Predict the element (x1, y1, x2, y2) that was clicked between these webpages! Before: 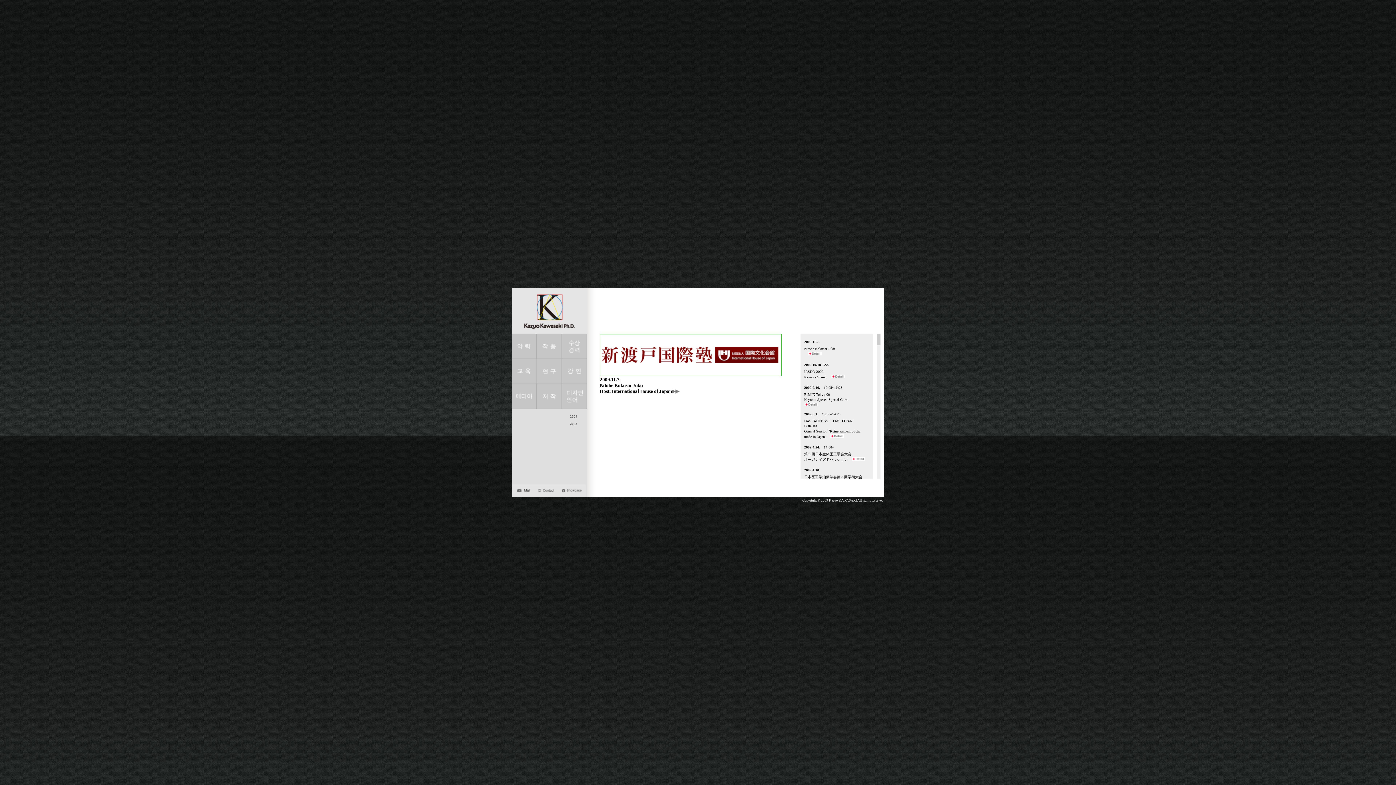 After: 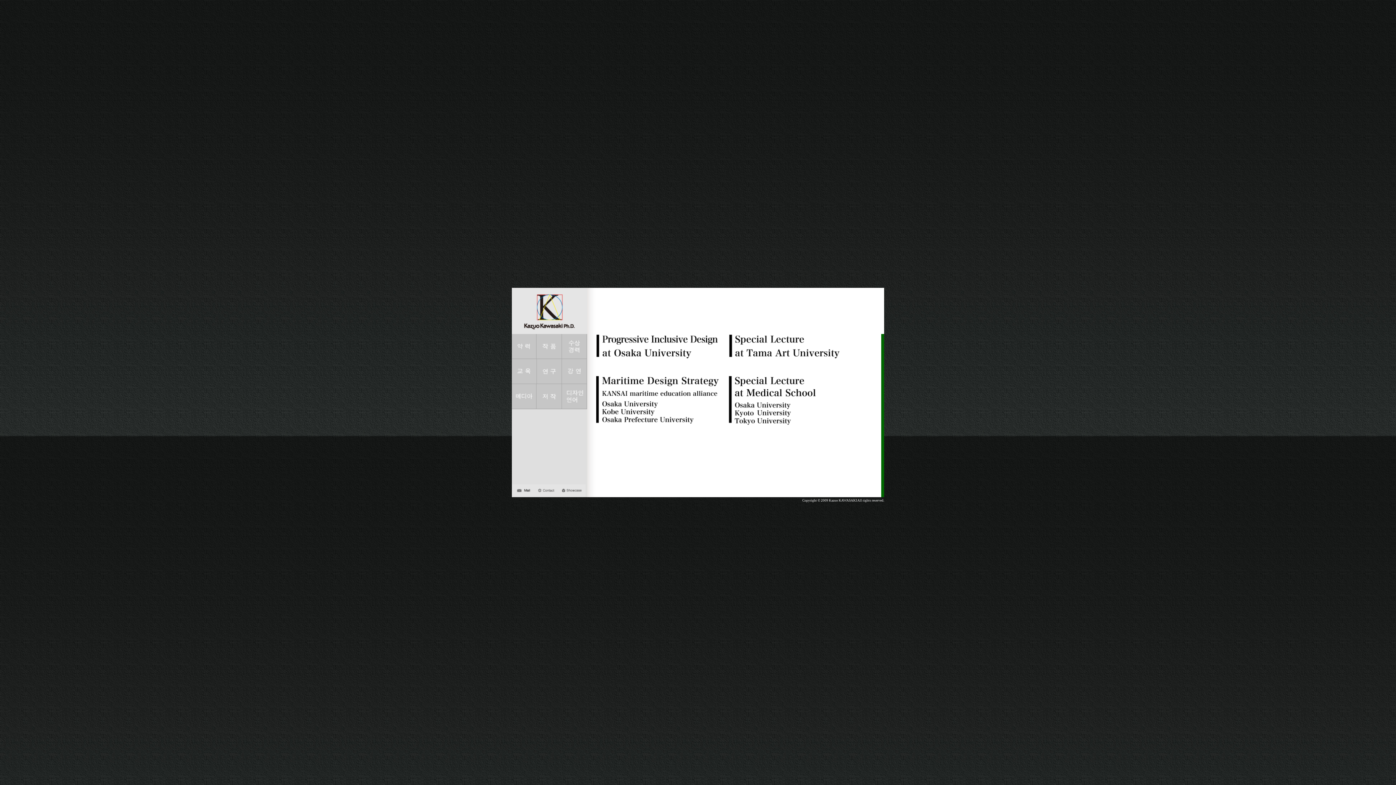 Action: bbox: (512, 379, 537, 385)